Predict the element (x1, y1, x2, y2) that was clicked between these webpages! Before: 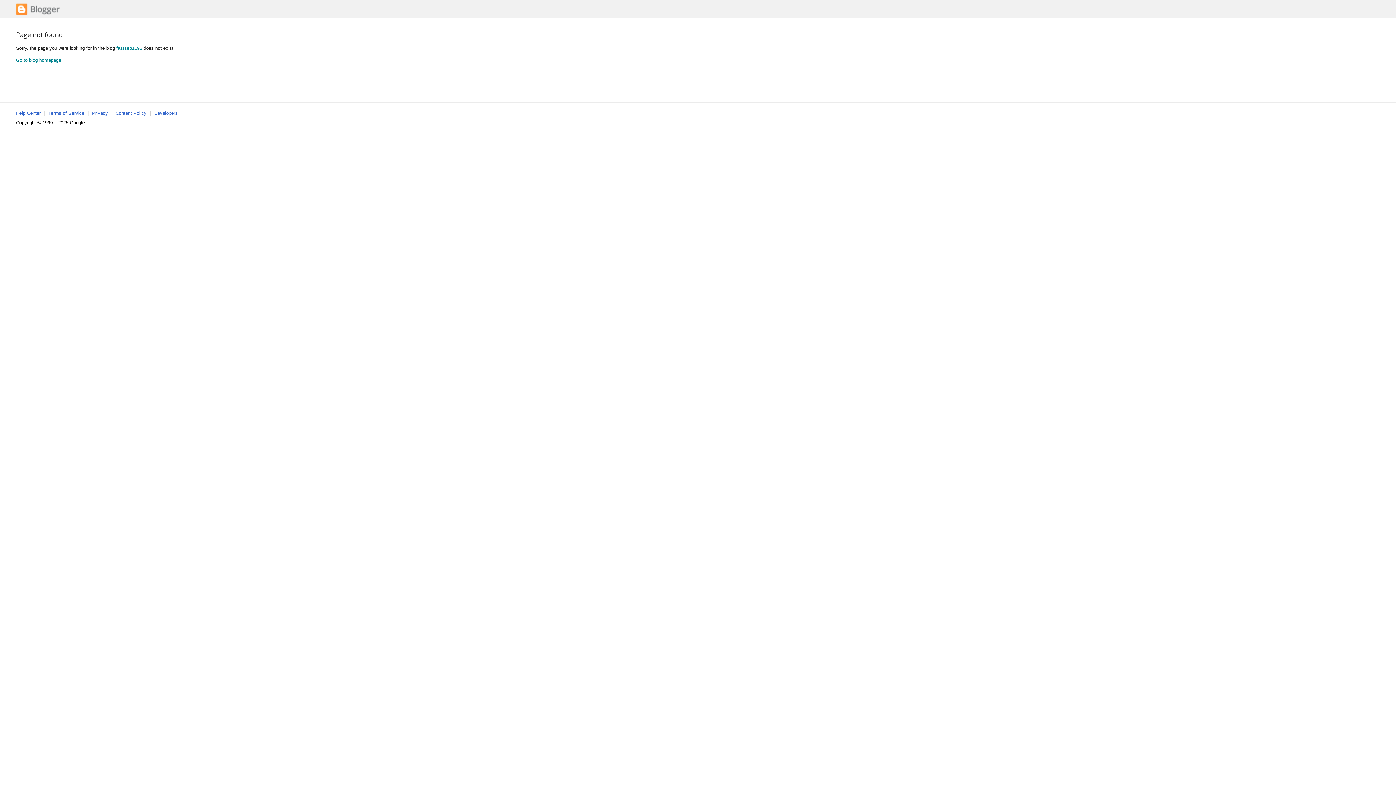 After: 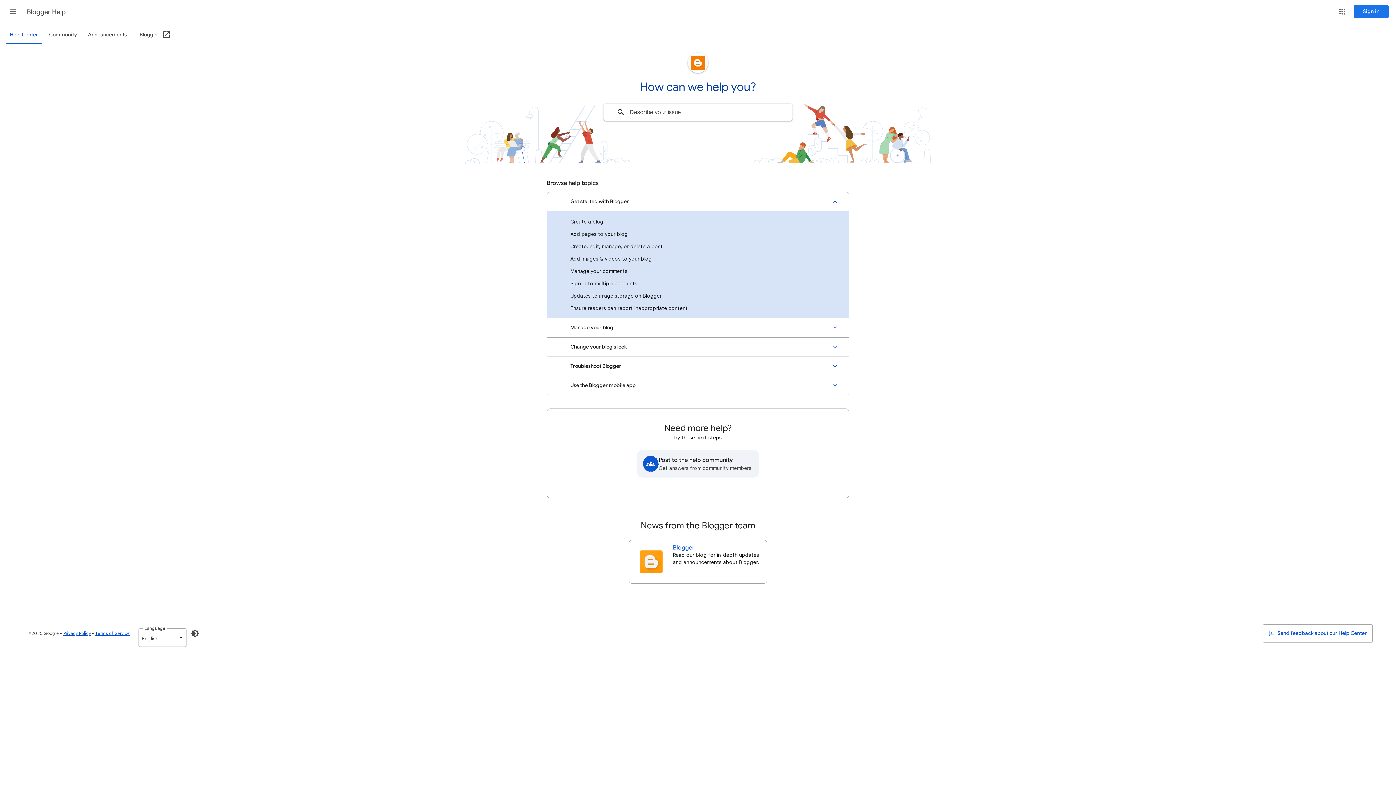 Action: label: Help Center bbox: (16, 110, 40, 116)